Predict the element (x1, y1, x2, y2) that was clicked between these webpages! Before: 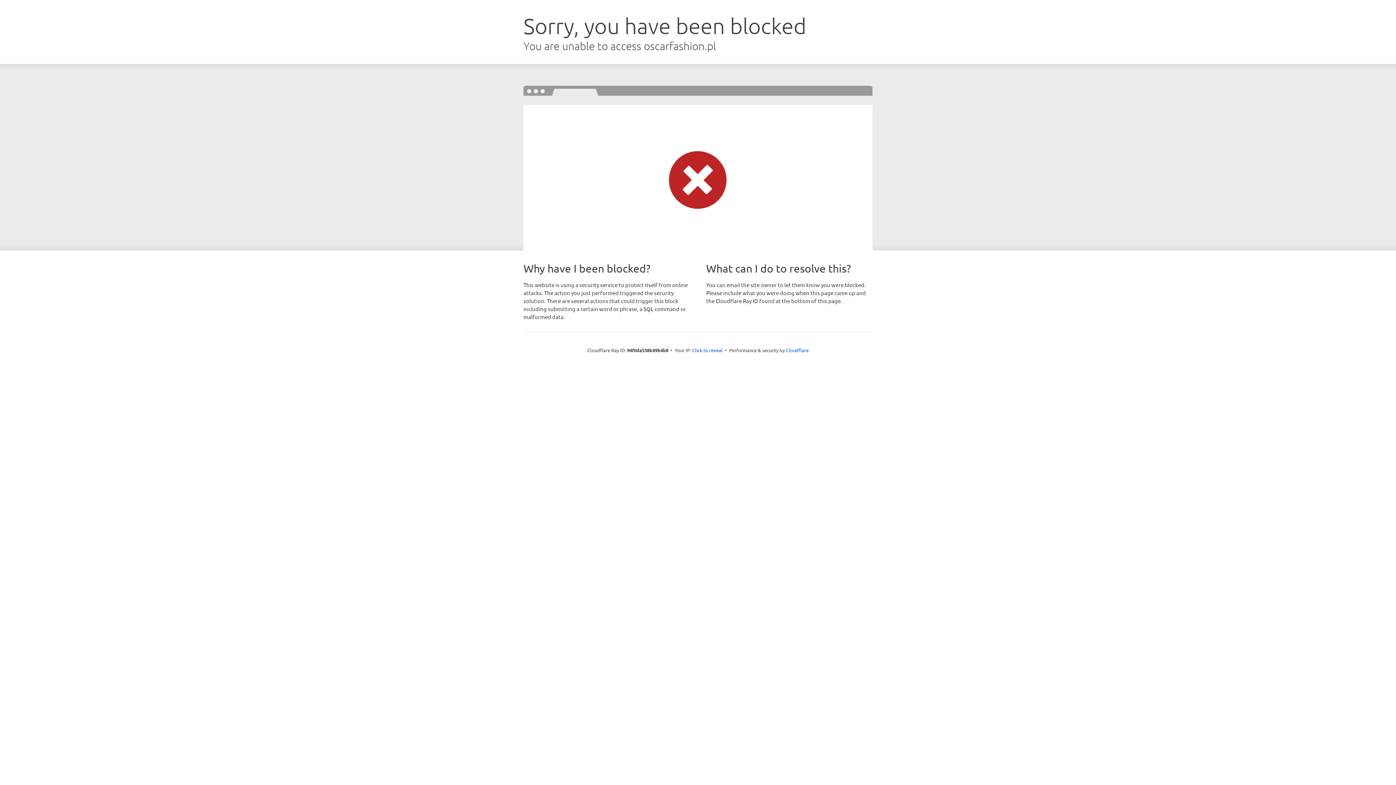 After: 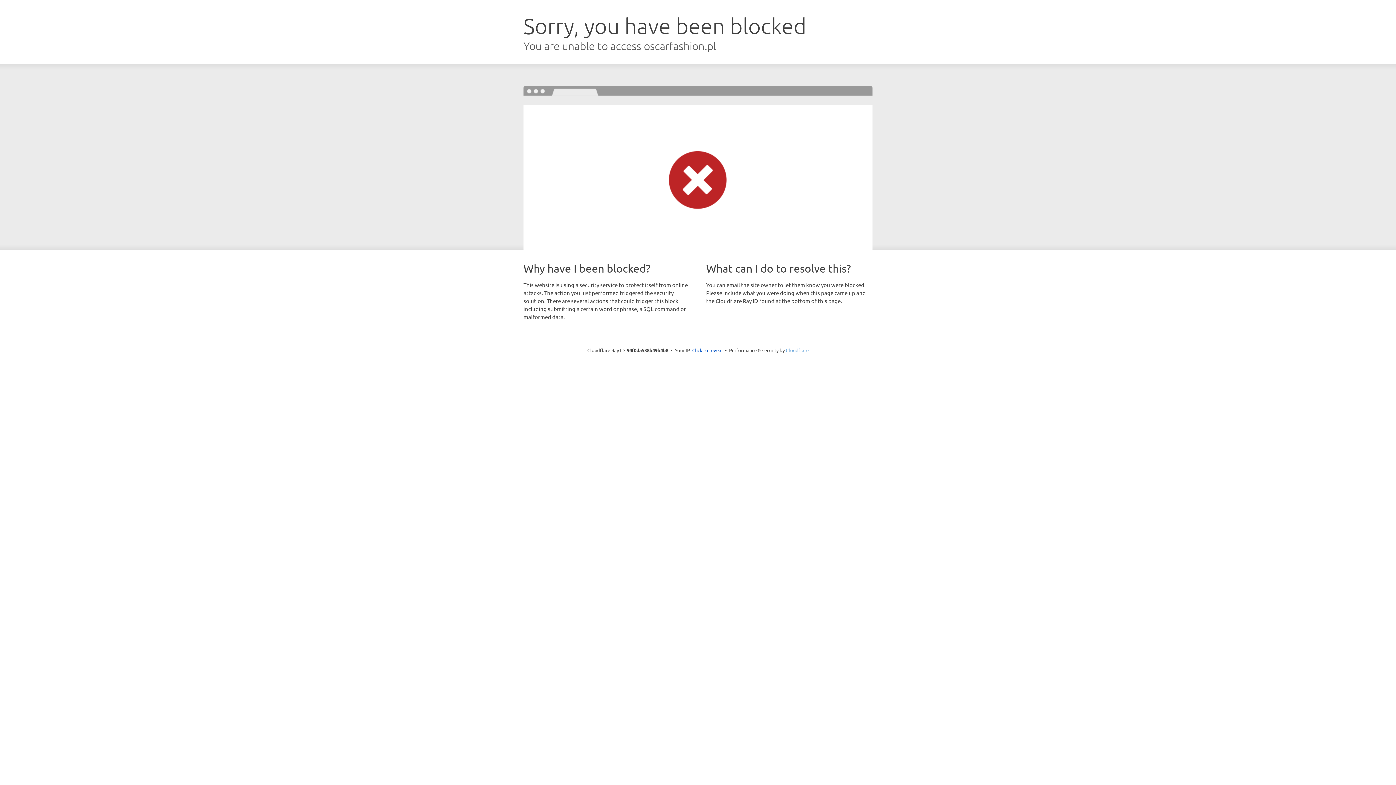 Action: label: Cloudflare bbox: (786, 347, 808, 353)